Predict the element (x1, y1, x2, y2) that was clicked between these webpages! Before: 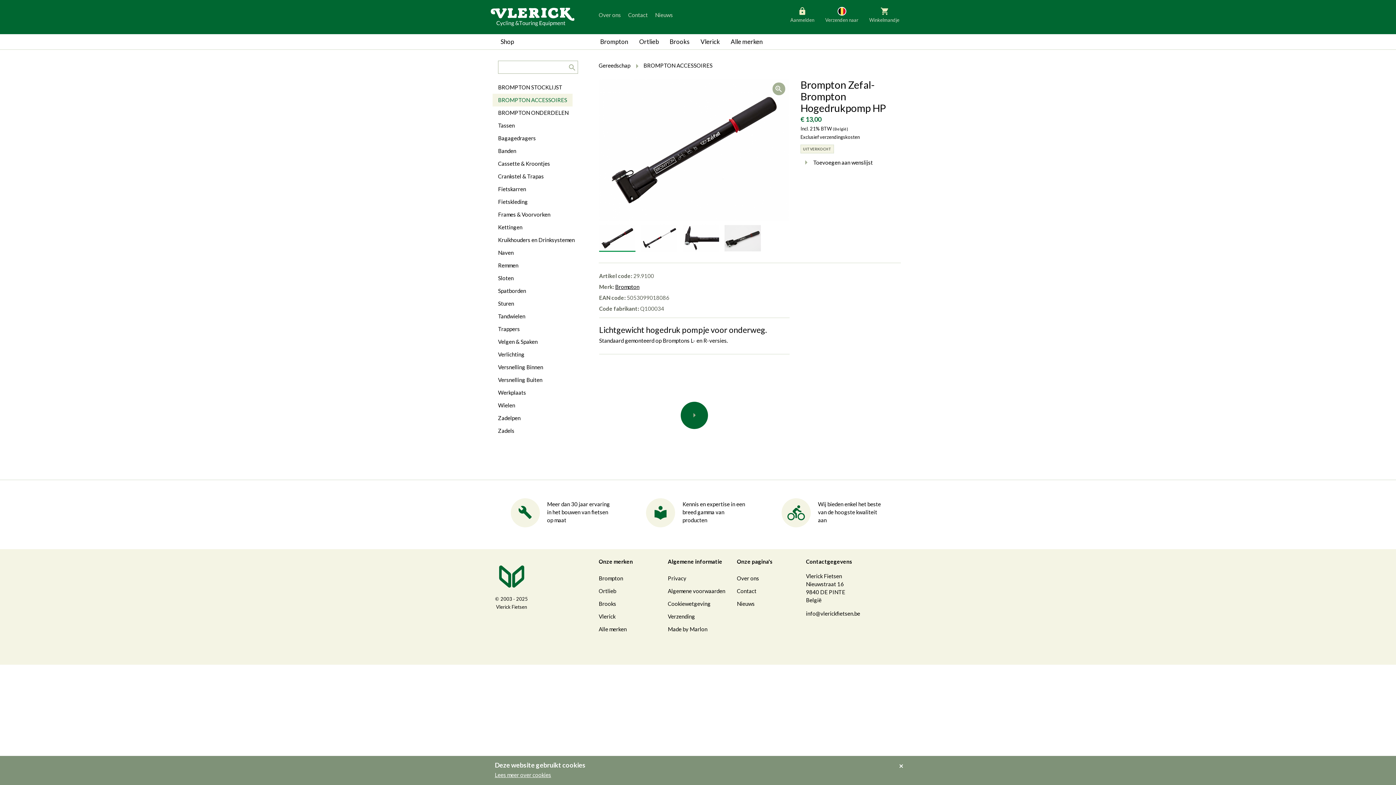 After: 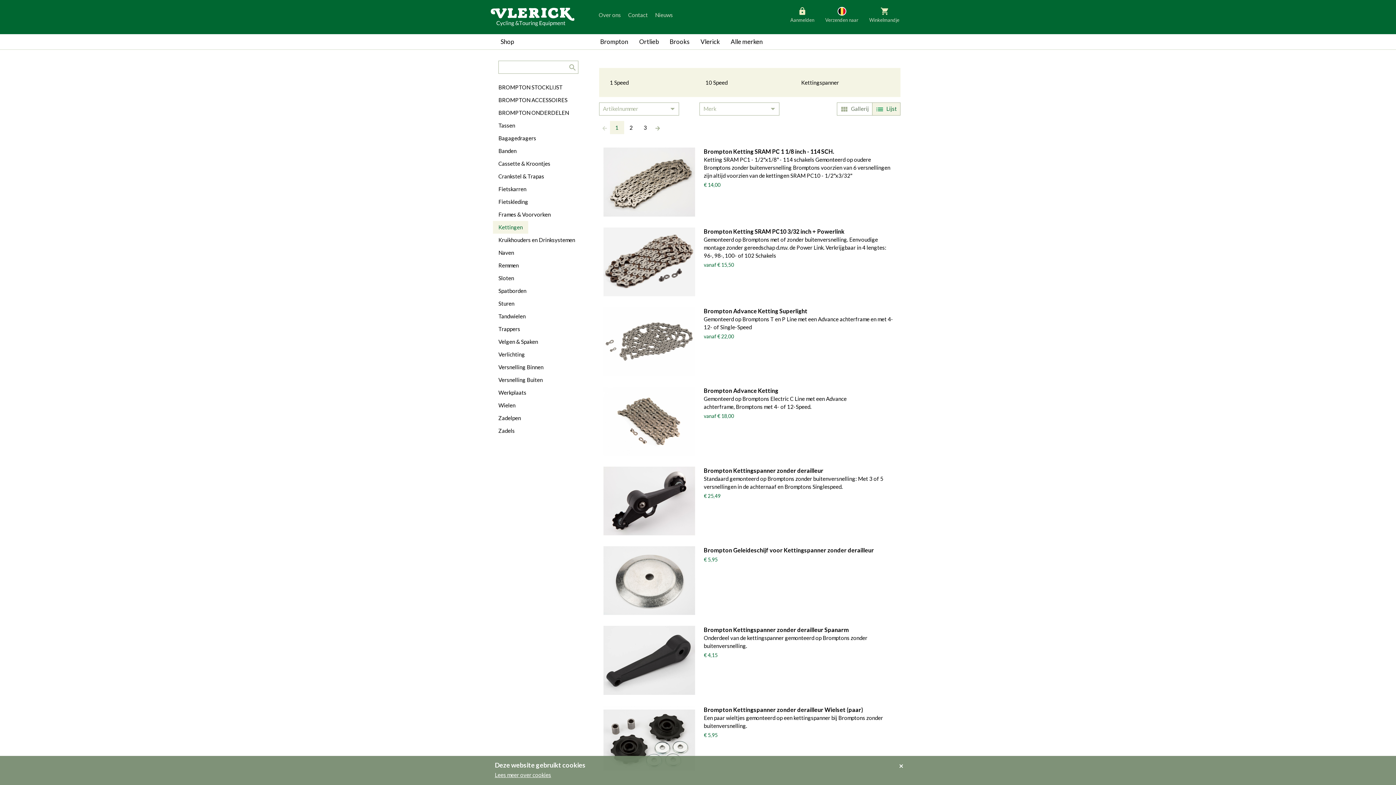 Action: label: Kettingen bbox: (492, 221, 528, 233)